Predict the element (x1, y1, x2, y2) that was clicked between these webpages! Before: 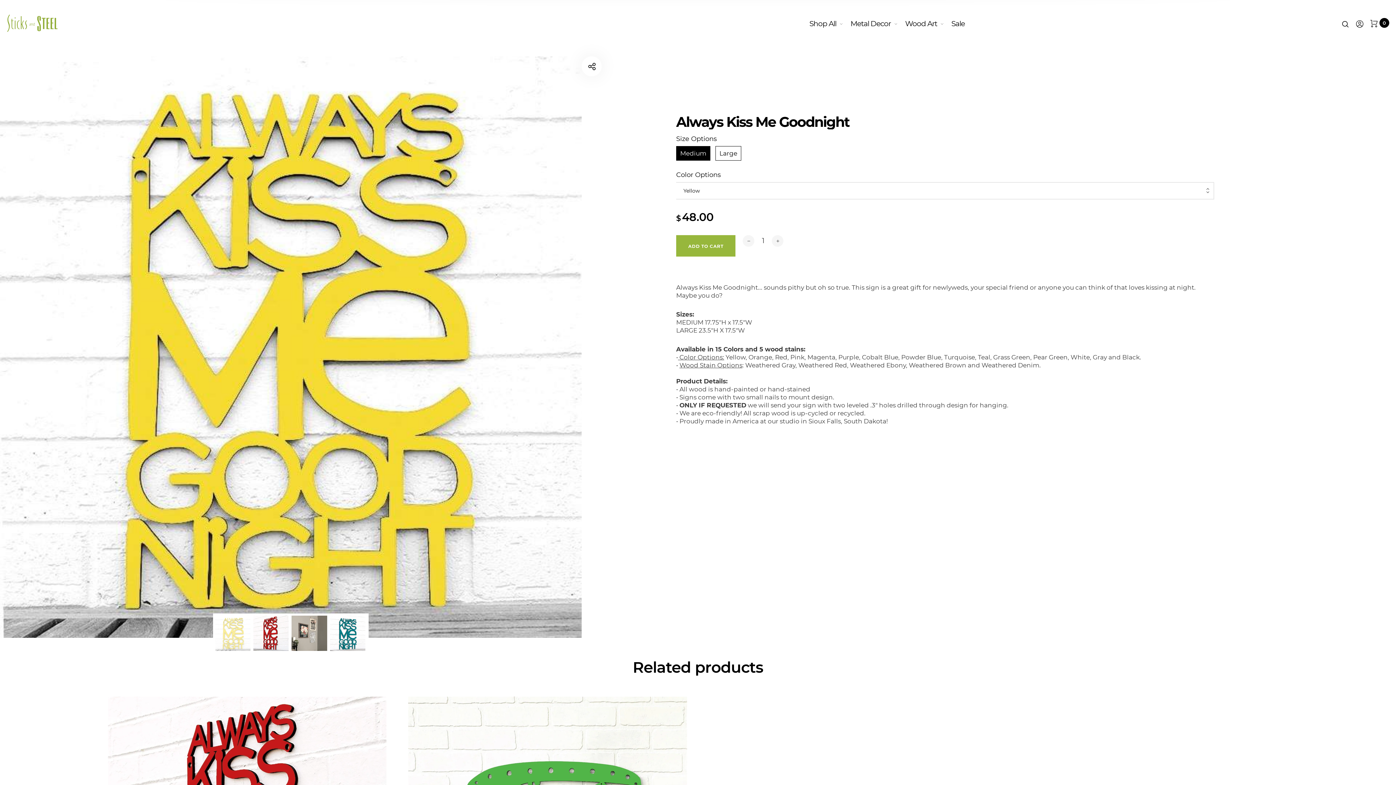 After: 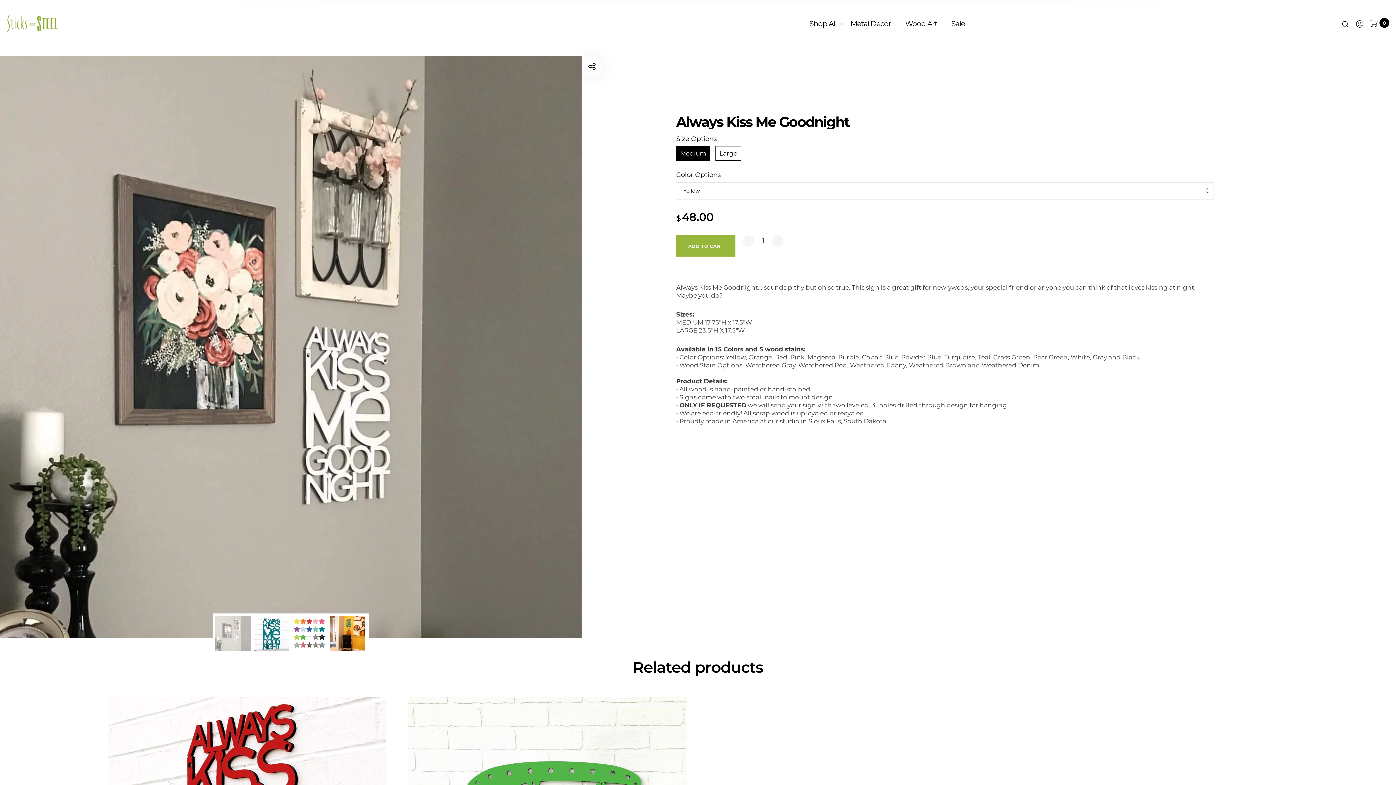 Action: bbox: (291, 615, 327, 652)